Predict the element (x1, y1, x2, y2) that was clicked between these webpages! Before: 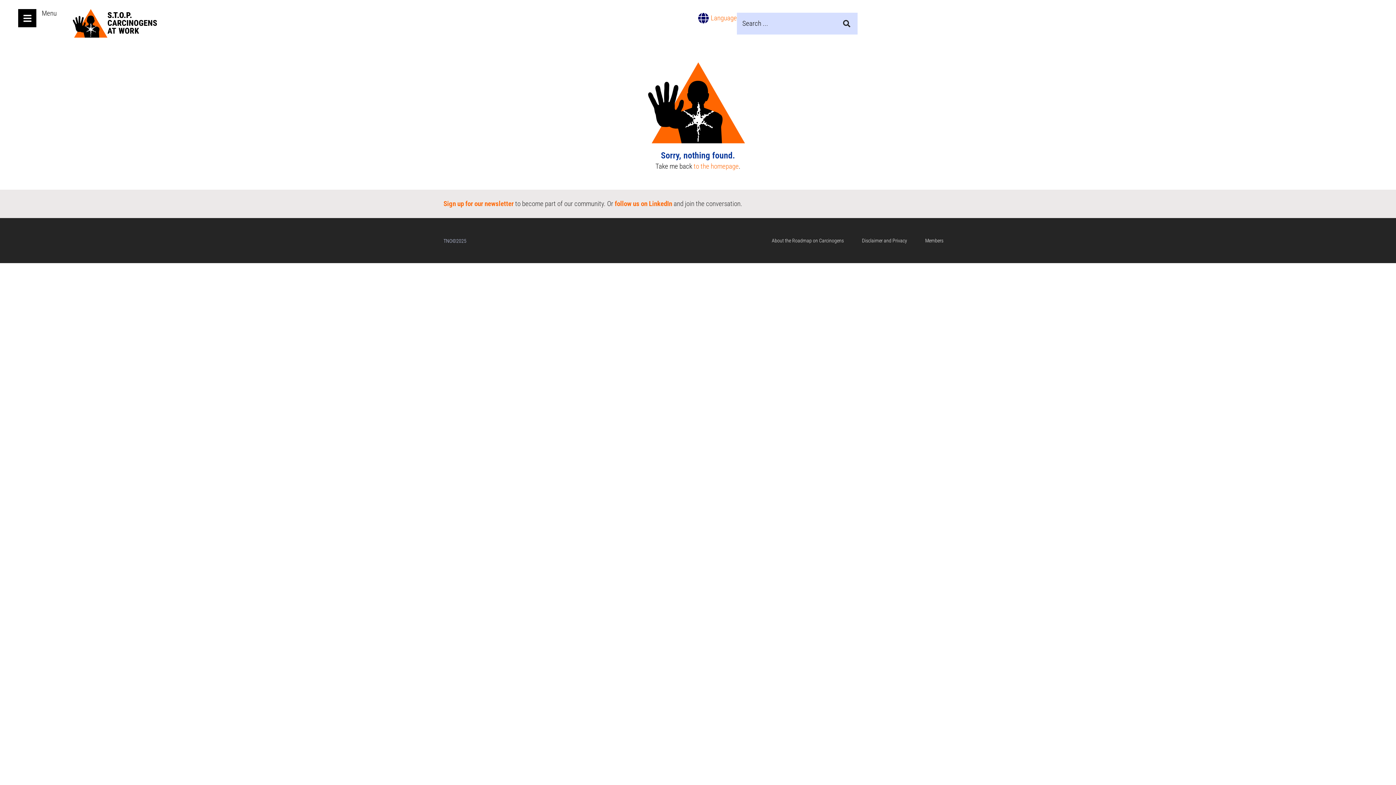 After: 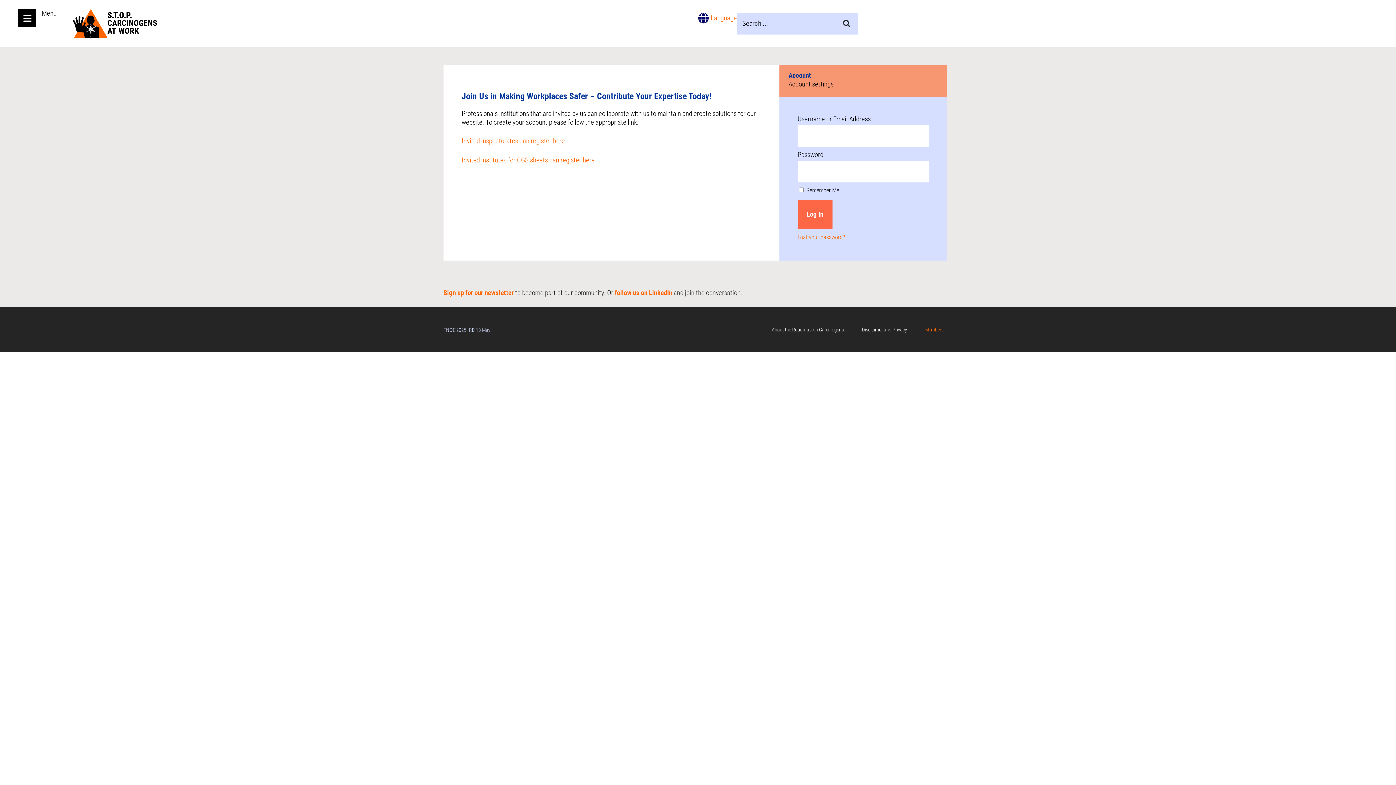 Action: label: Members bbox: (916, 237, 952, 243)